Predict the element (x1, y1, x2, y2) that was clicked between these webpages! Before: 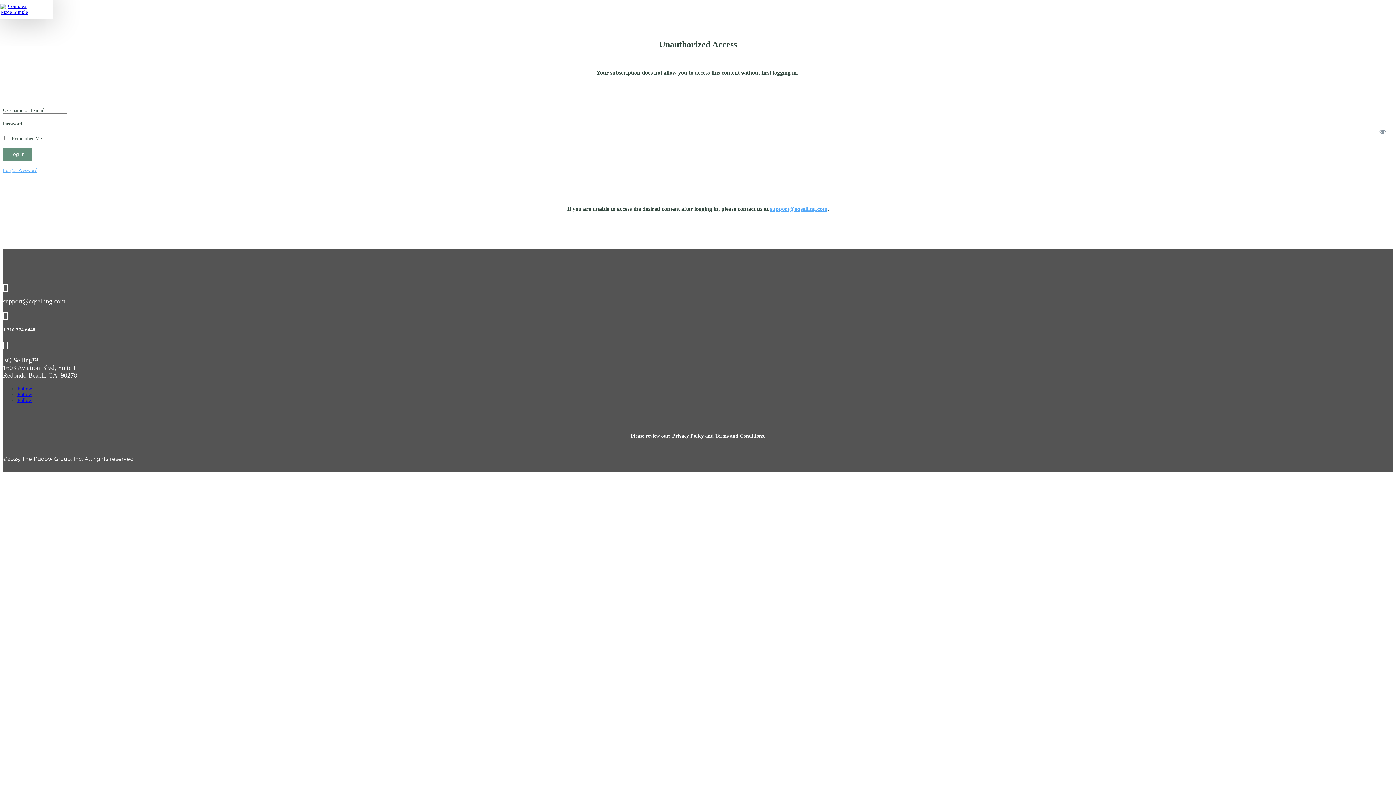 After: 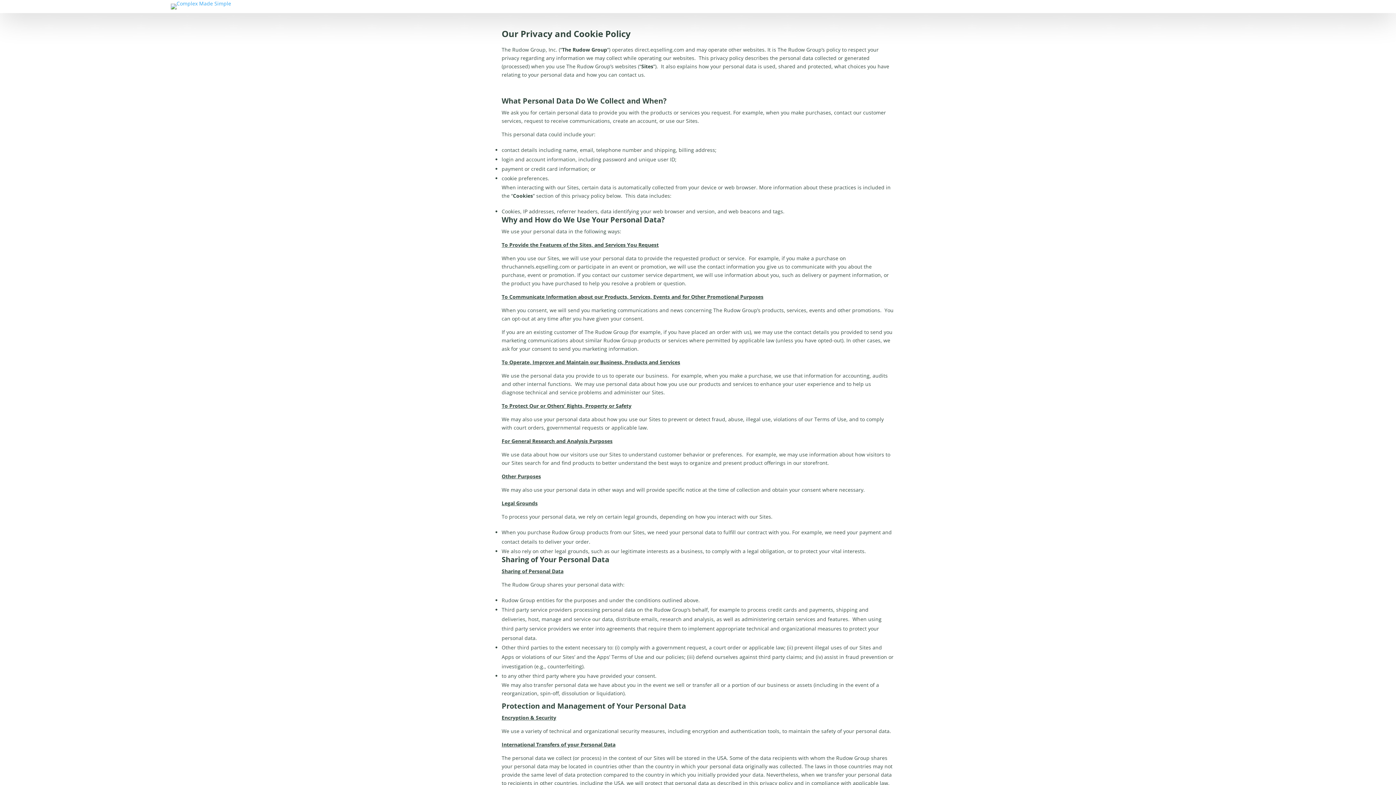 Action: label: Privacy Policy bbox: (672, 433, 704, 438)